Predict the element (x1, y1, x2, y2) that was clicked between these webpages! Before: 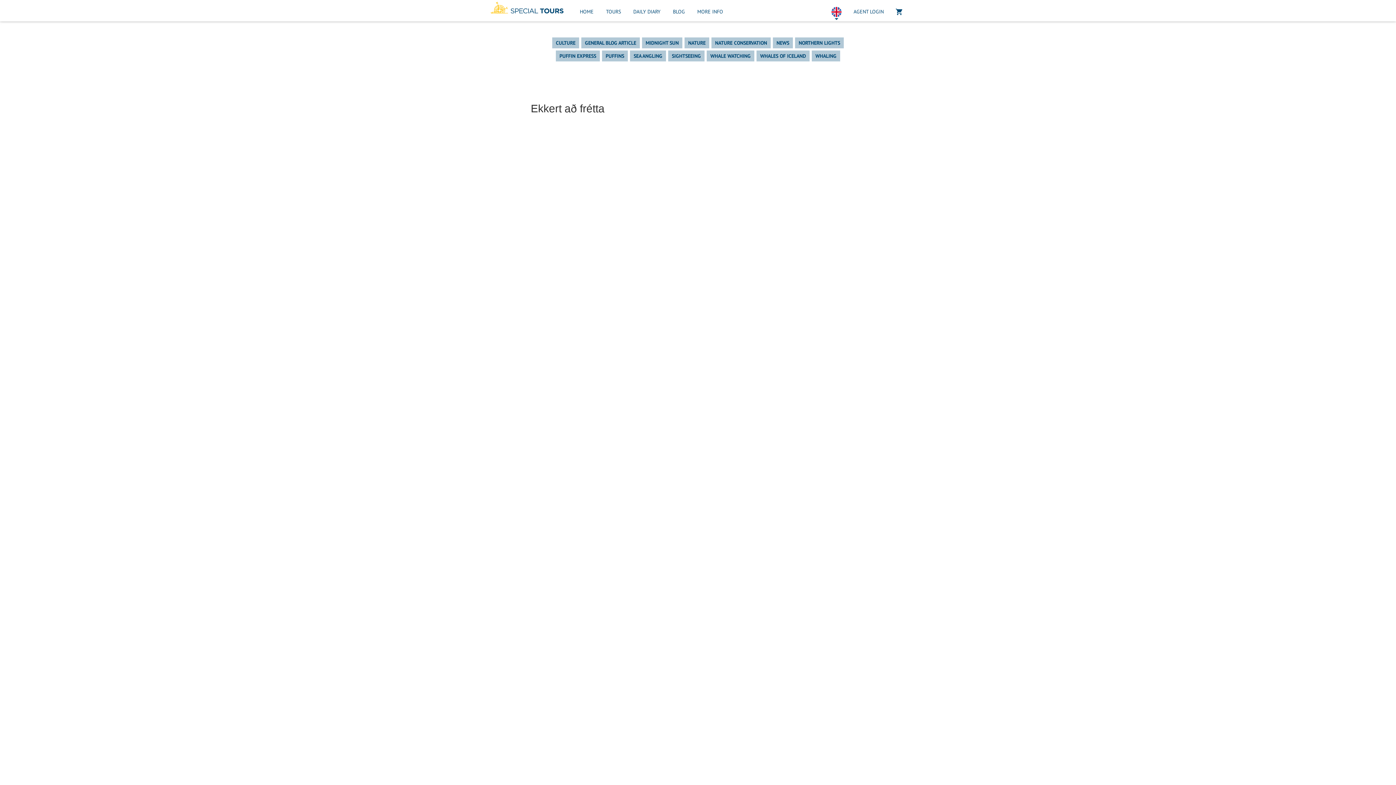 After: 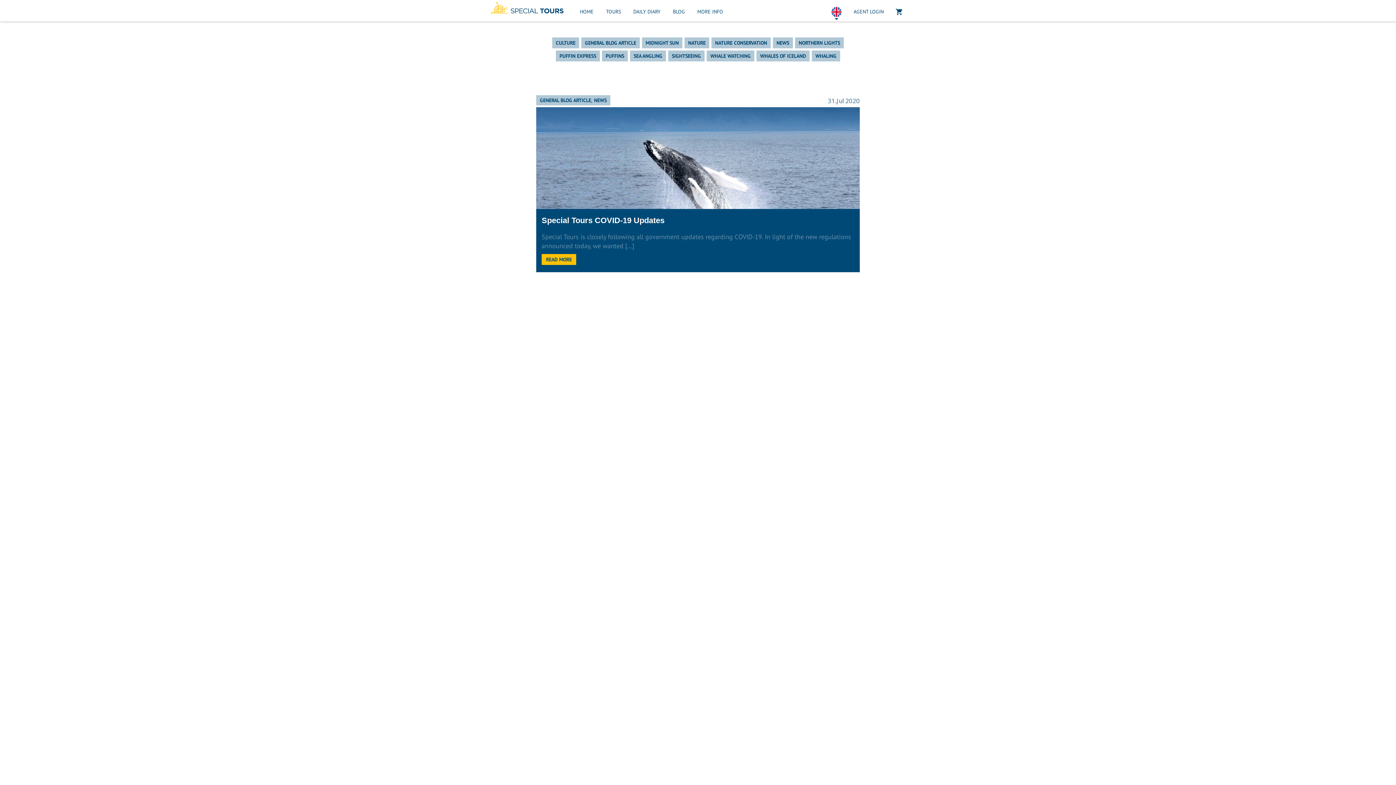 Action: label: GENERAL BLOG ARTICLE bbox: (581, 37, 640, 48)